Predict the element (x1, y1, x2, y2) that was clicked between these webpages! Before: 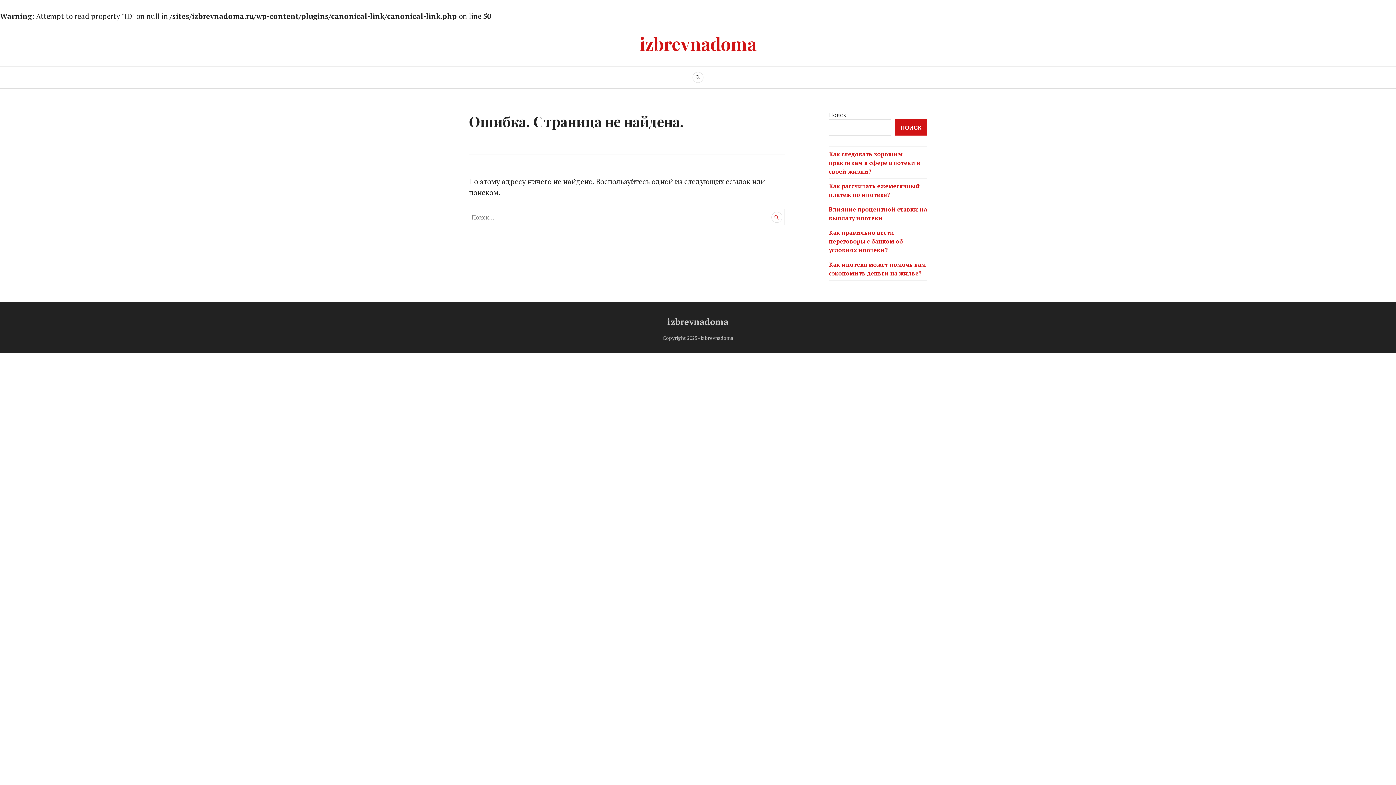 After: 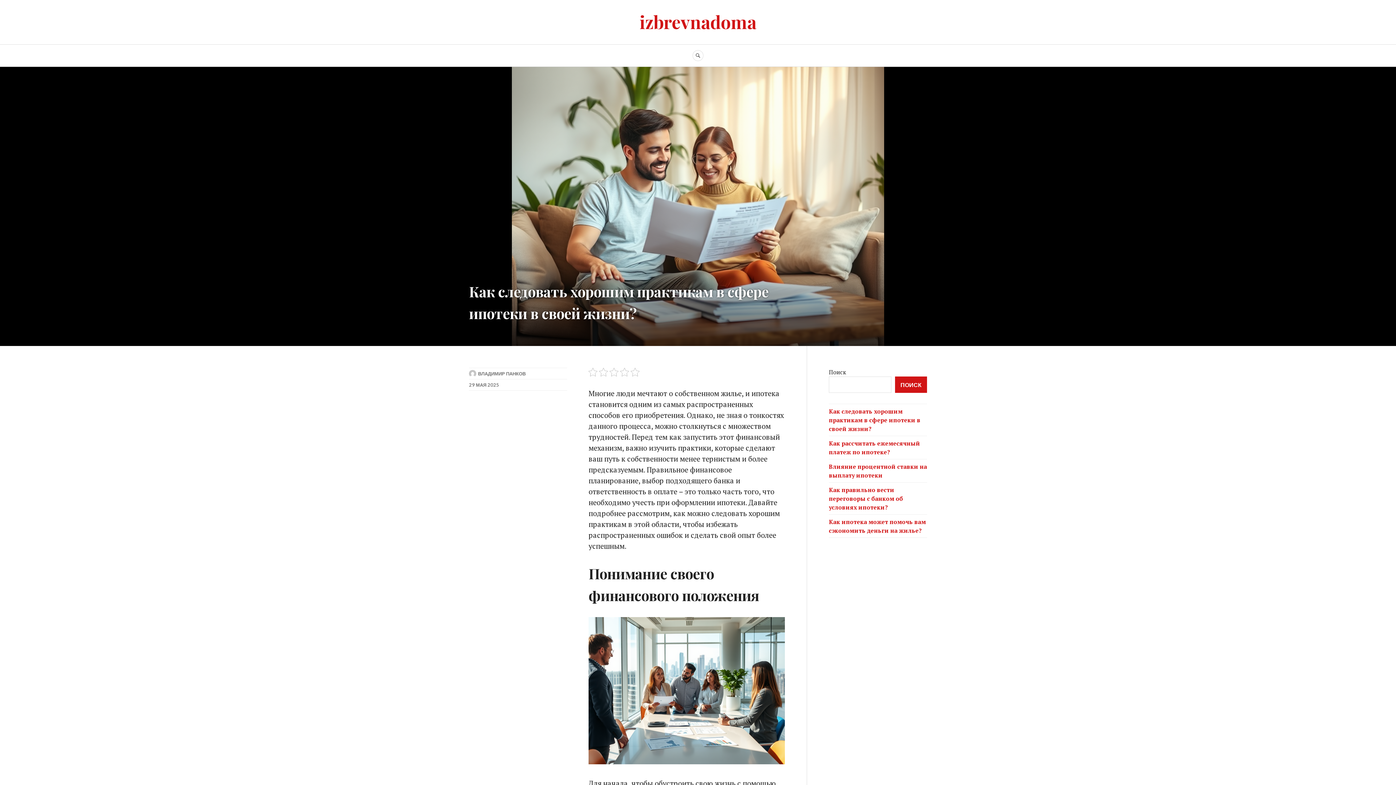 Action: label: Как следовать хорошим практикам в сфере ипотеки в своей жизни? bbox: (829, 150, 920, 175)